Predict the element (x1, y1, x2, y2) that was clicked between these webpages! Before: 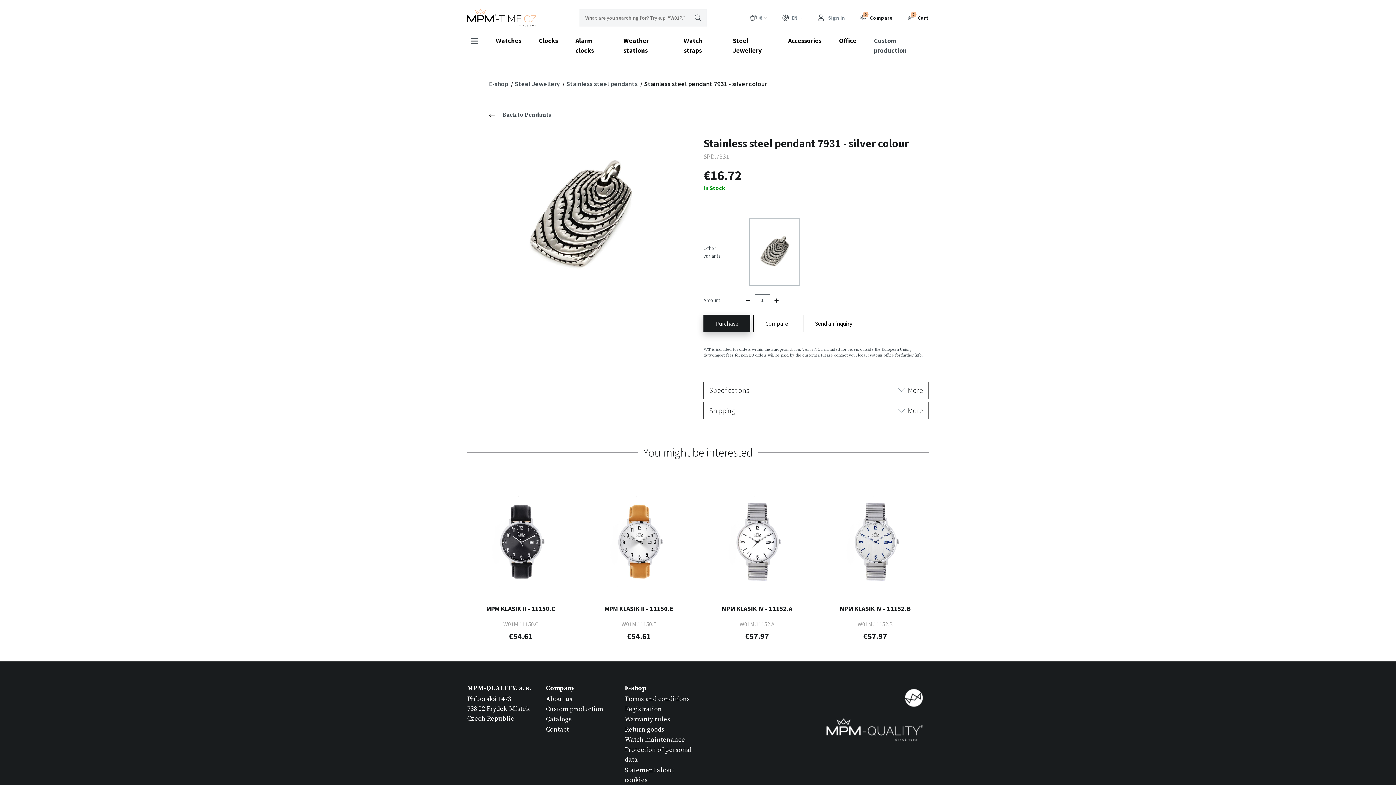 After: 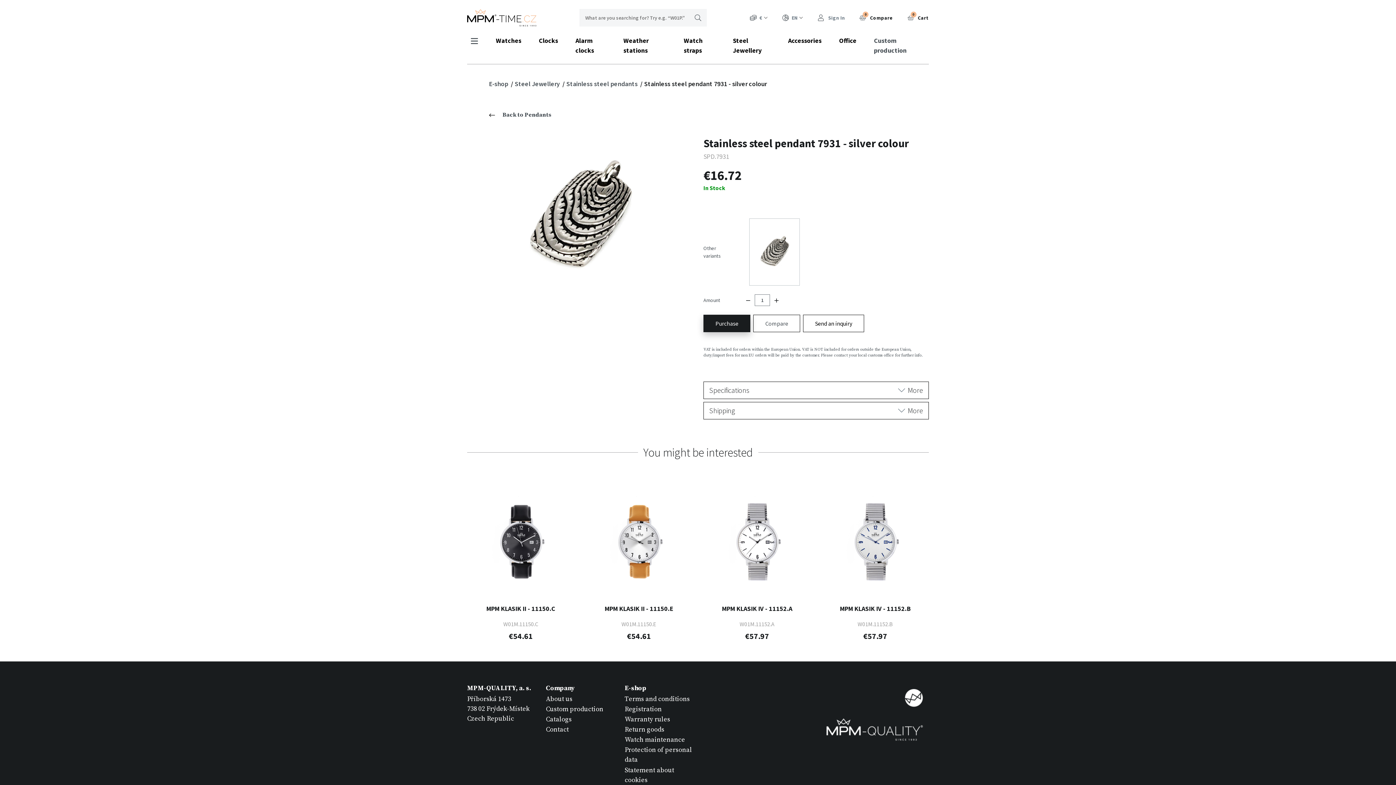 Action: label: Compare bbox: (753, 315, 800, 332)